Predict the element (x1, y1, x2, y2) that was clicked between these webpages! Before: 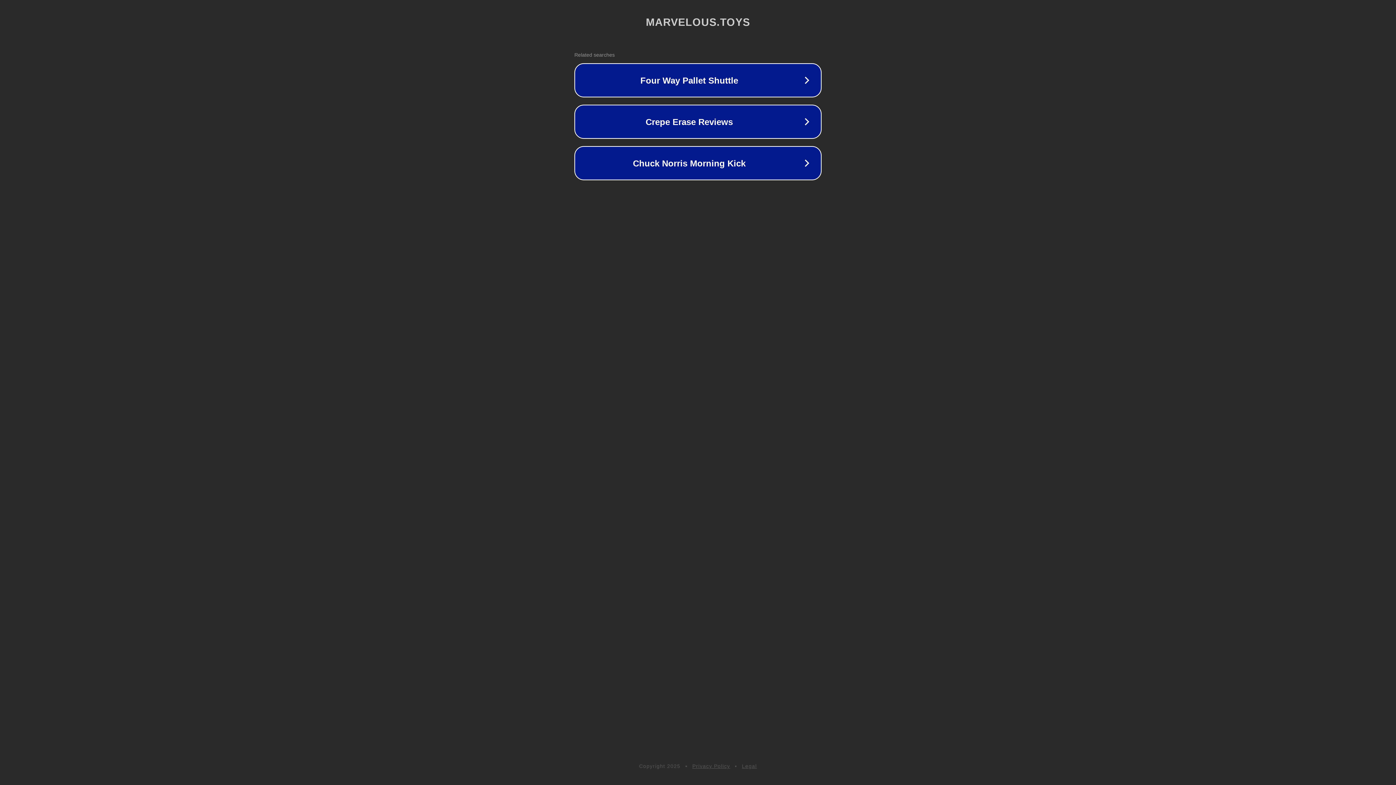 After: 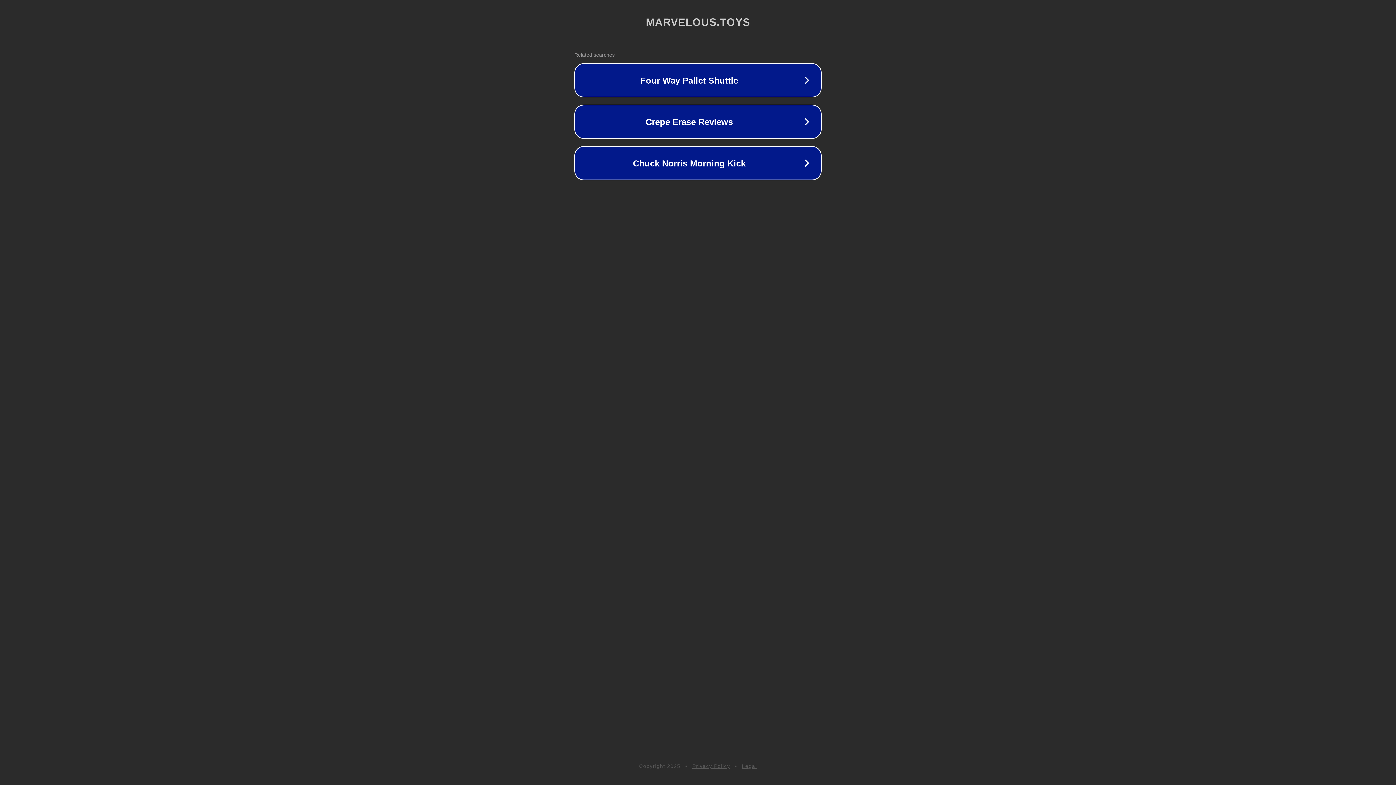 Action: label: Privacy Policy bbox: (692, 763, 730, 769)